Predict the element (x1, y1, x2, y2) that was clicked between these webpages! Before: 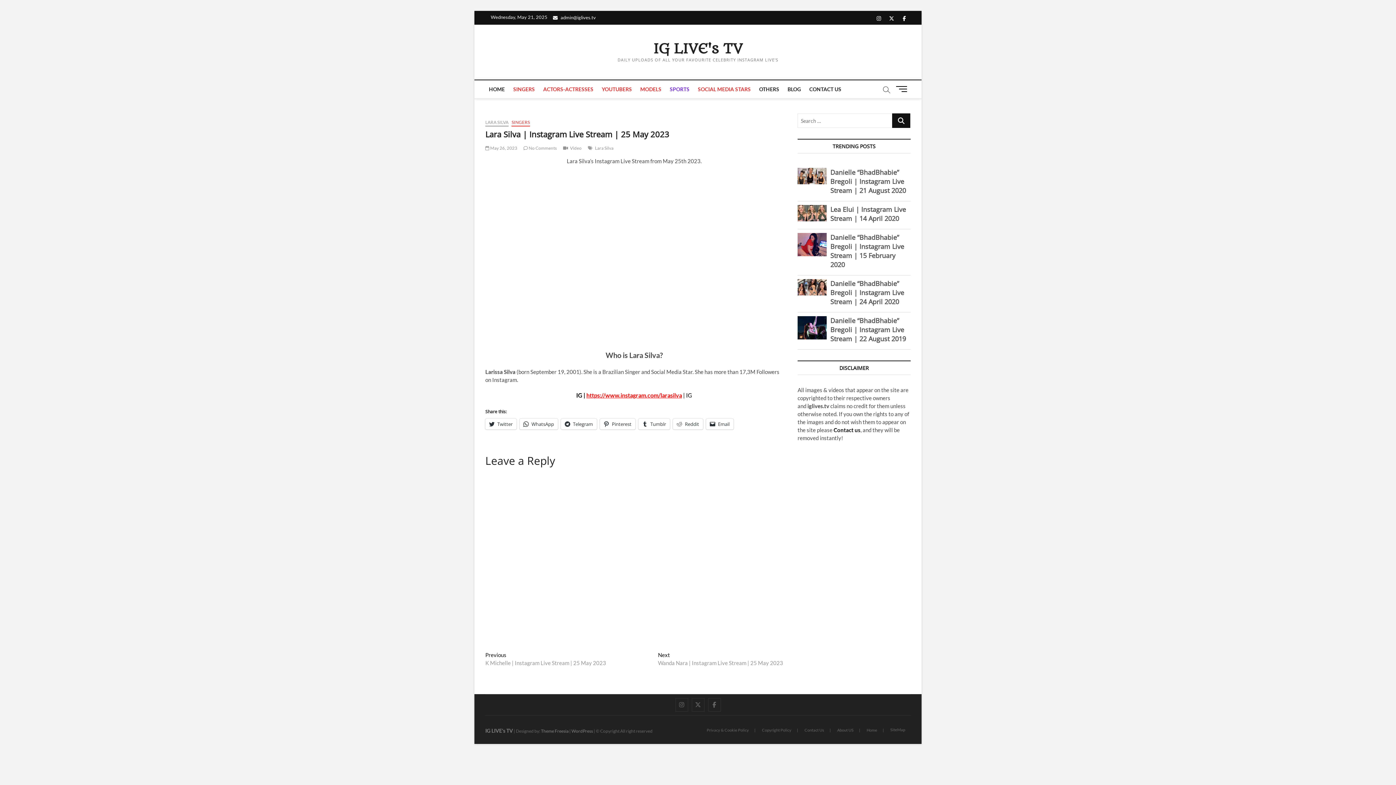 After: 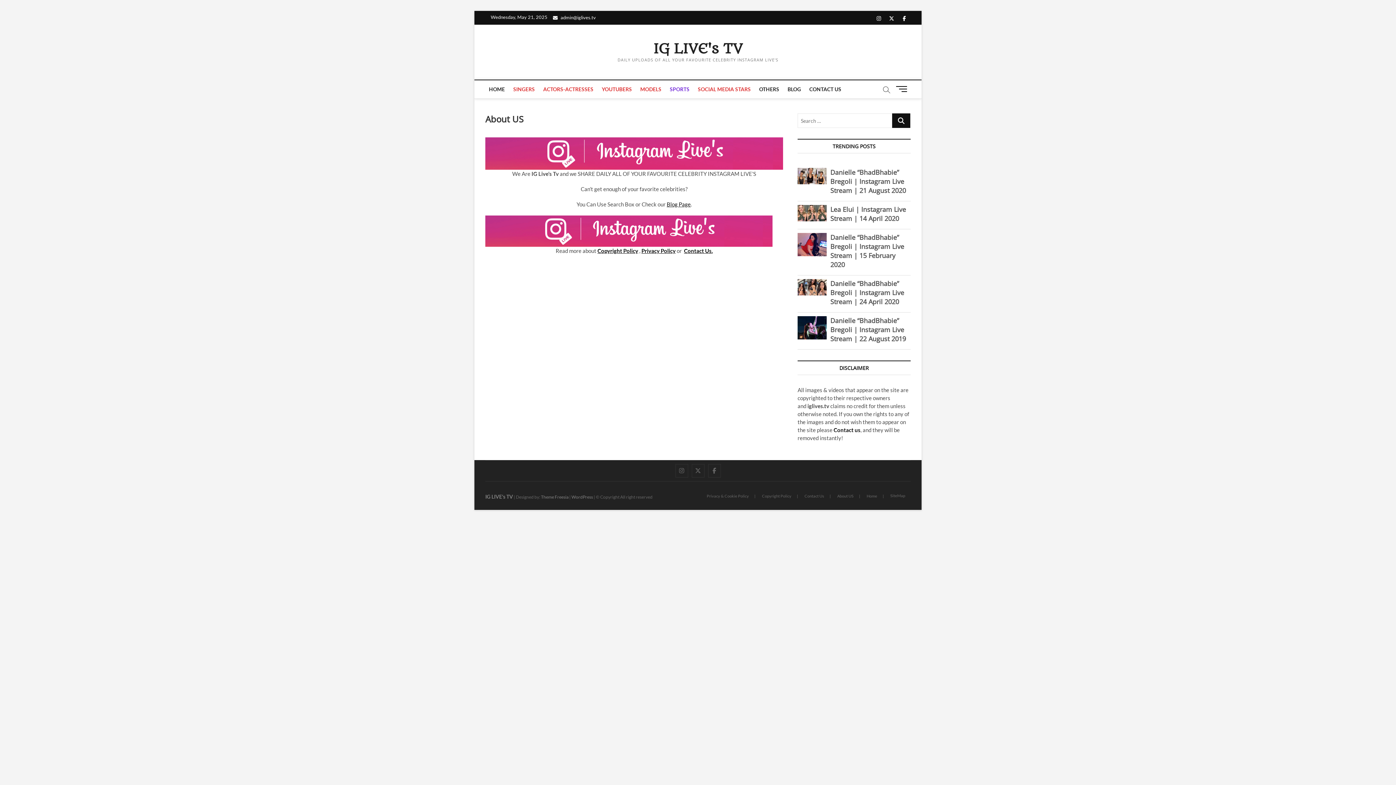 Action: bbox: (832, 727, 859, 733) label: About US